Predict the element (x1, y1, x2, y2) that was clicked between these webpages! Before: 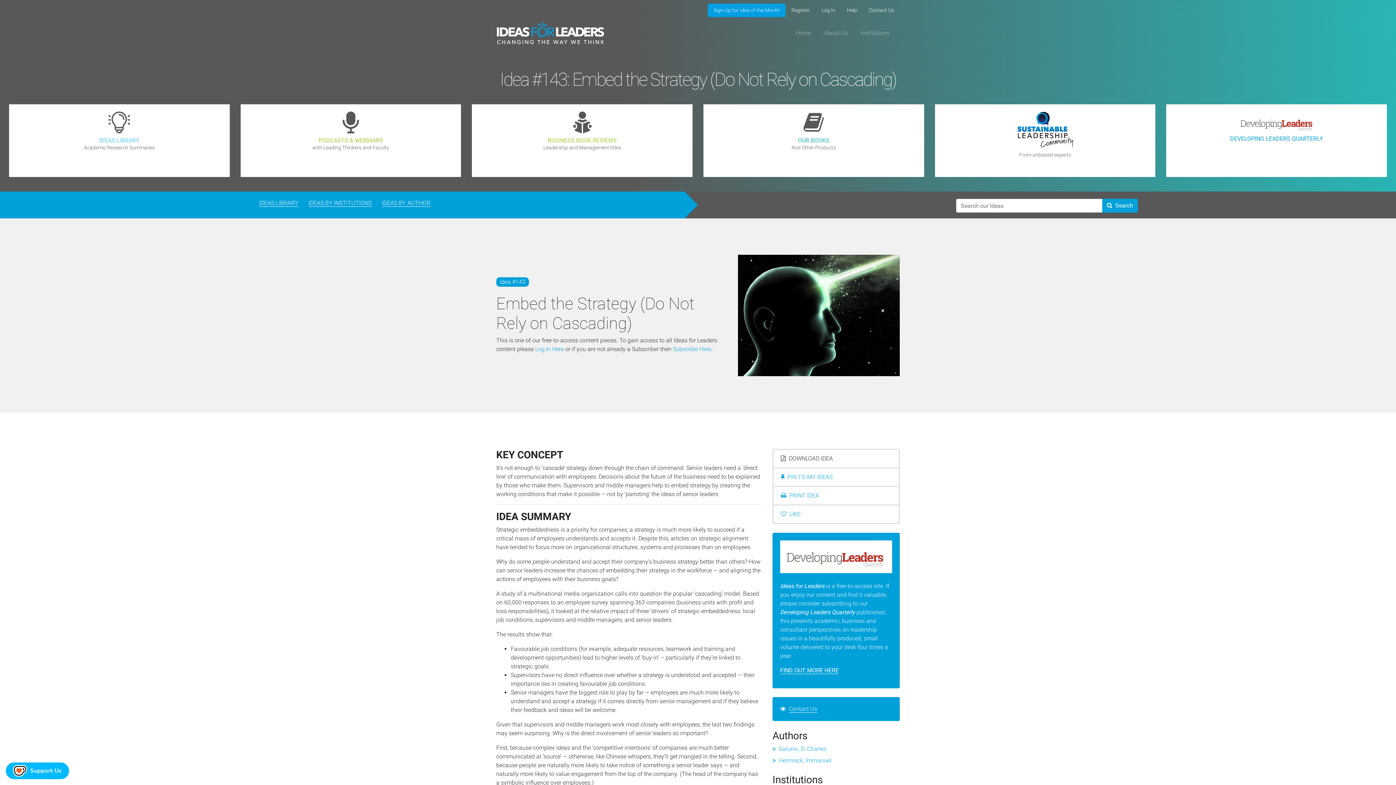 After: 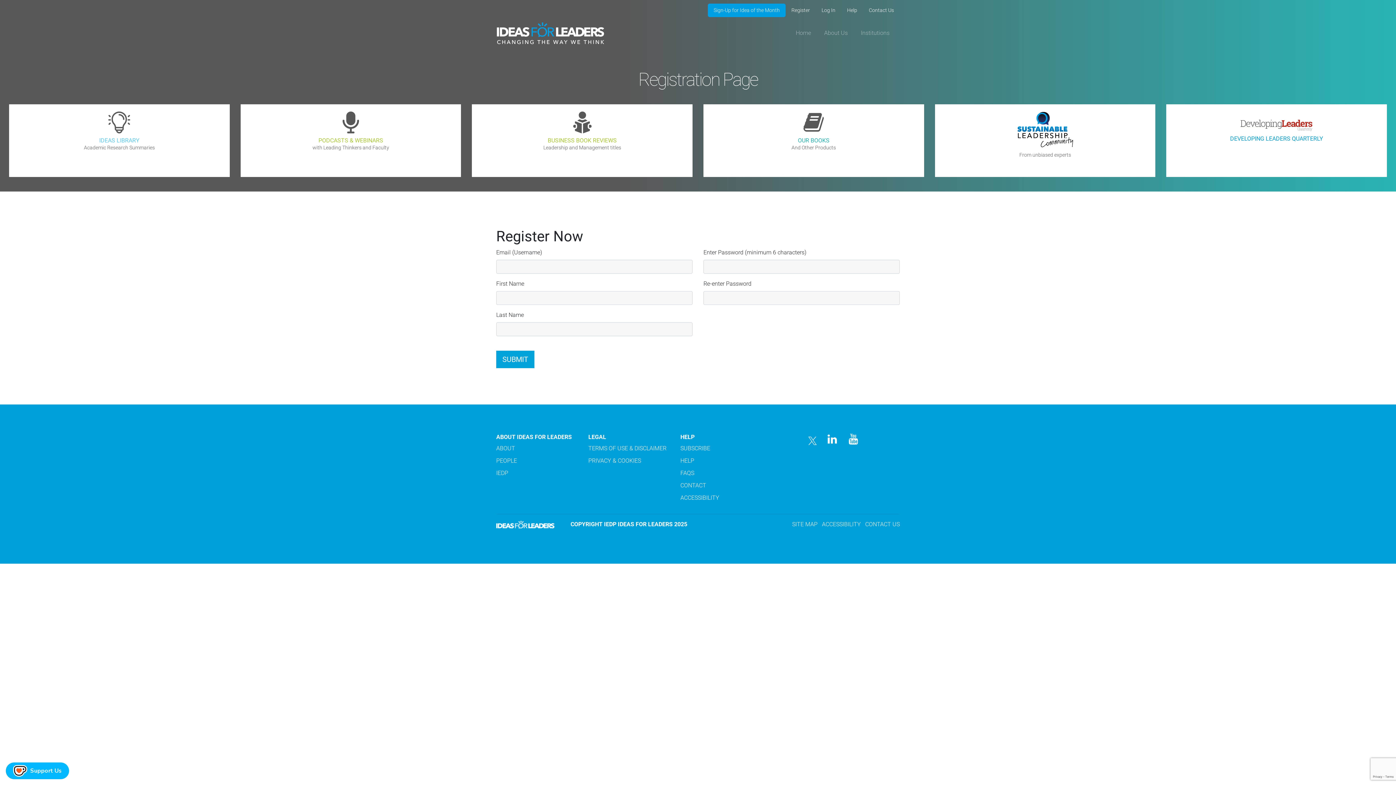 Action: bbox: (785, 3, 816, 17) label: Register